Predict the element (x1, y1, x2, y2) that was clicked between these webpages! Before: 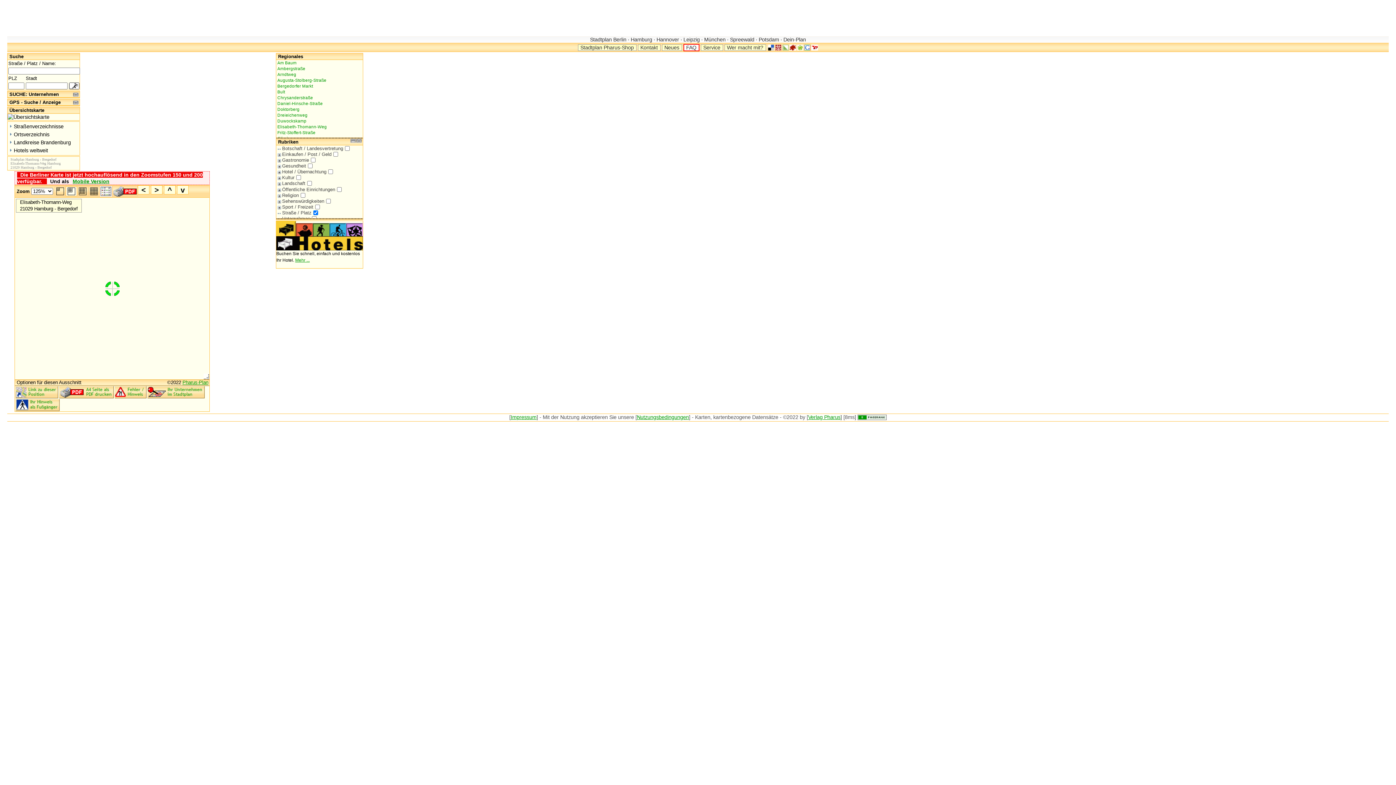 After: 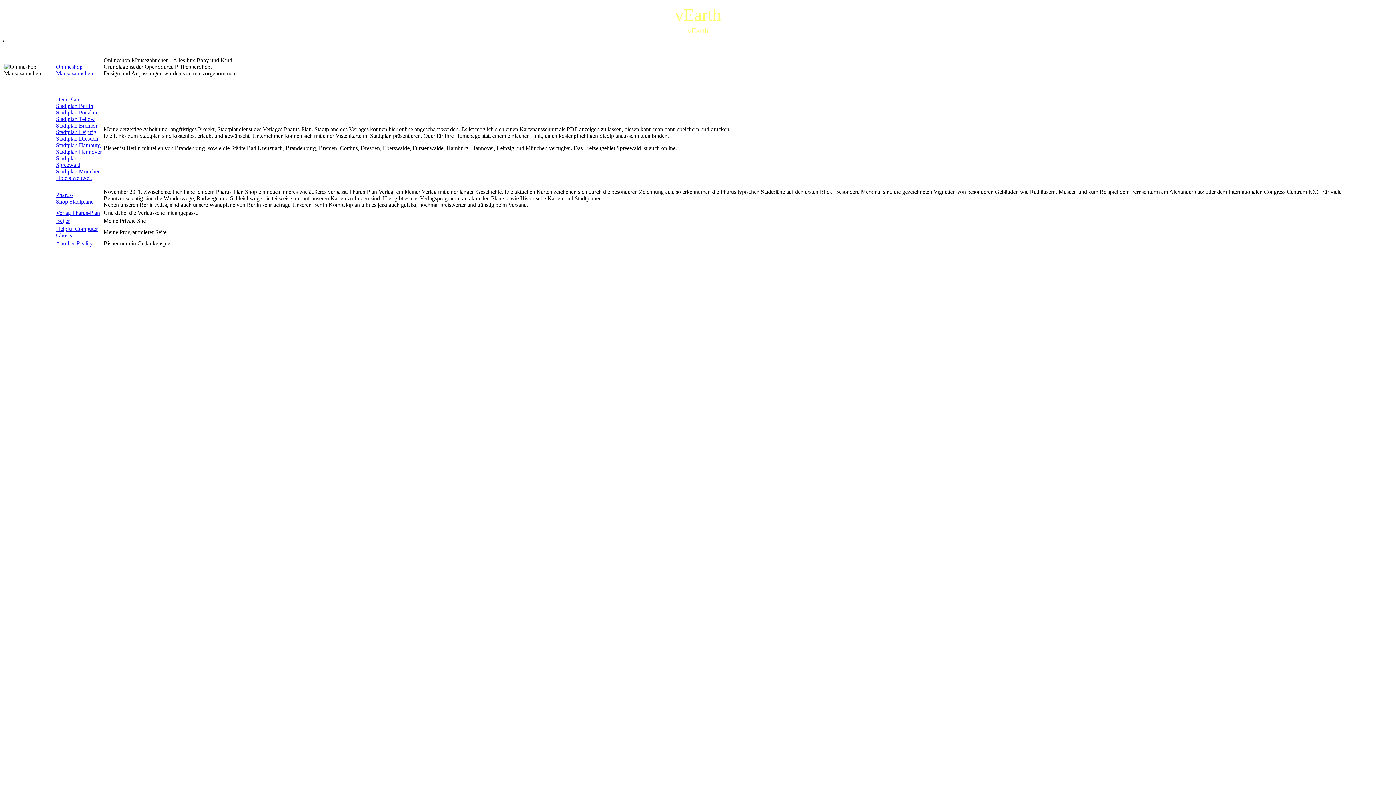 Action: label: der bbox: (551, 414, 558, 420)